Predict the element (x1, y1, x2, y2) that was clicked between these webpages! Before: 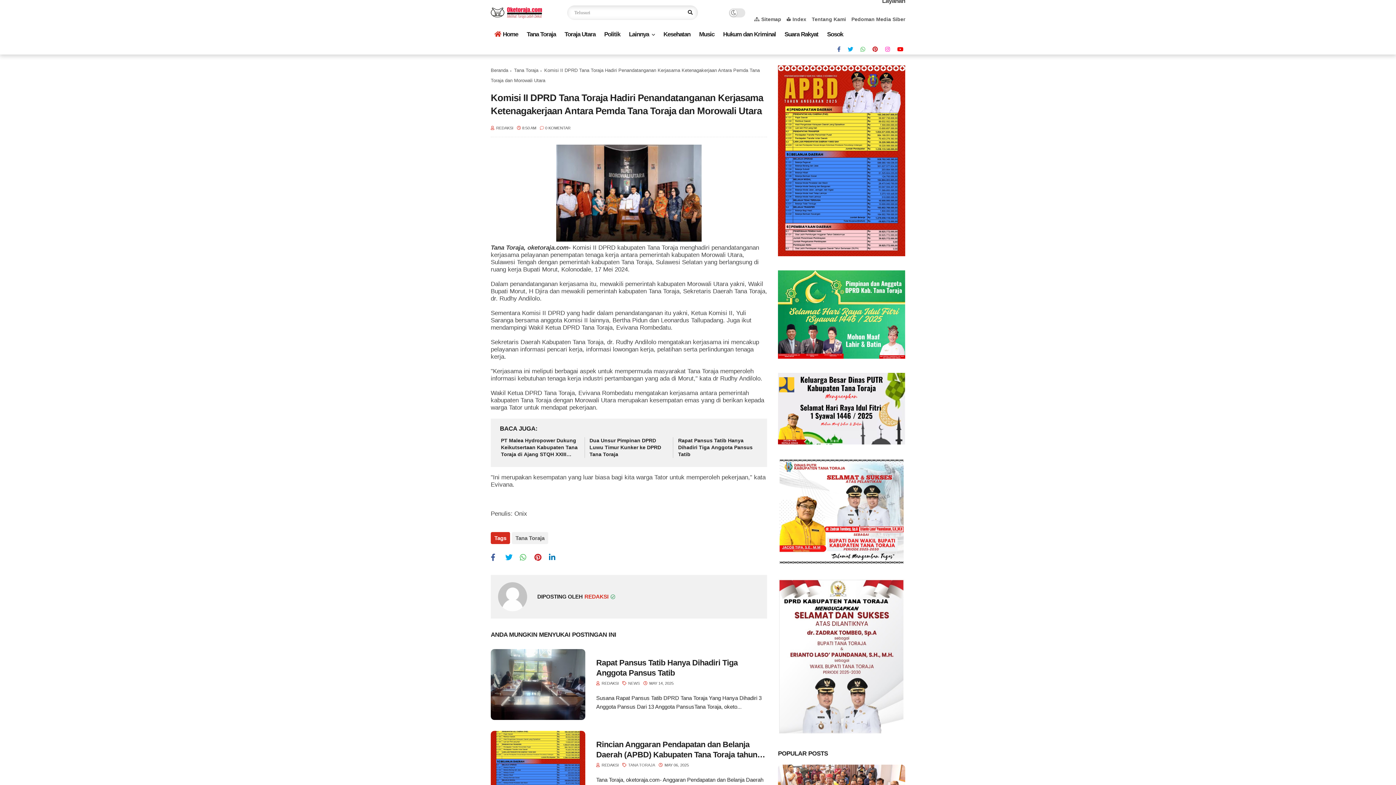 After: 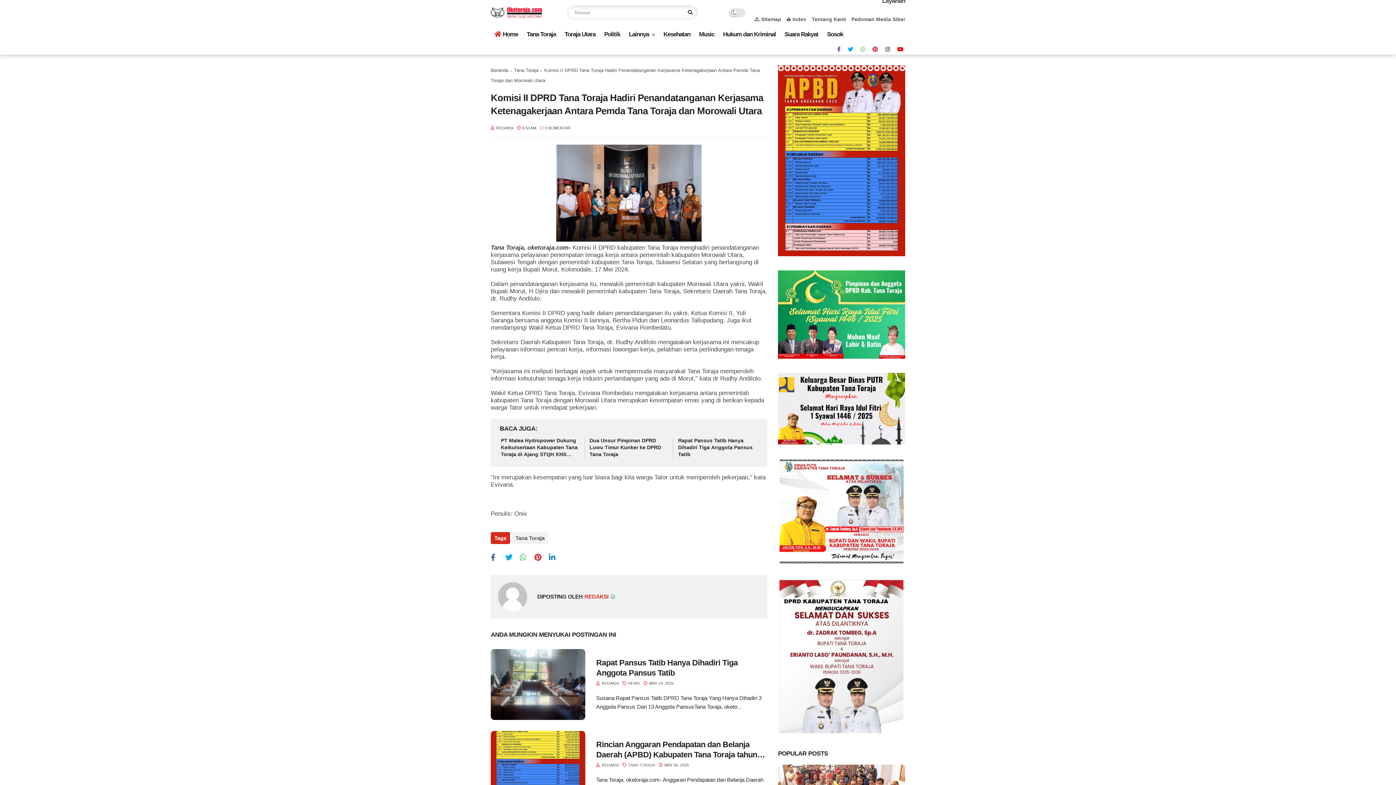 Action: bbox: (885, 44, 890, 54)